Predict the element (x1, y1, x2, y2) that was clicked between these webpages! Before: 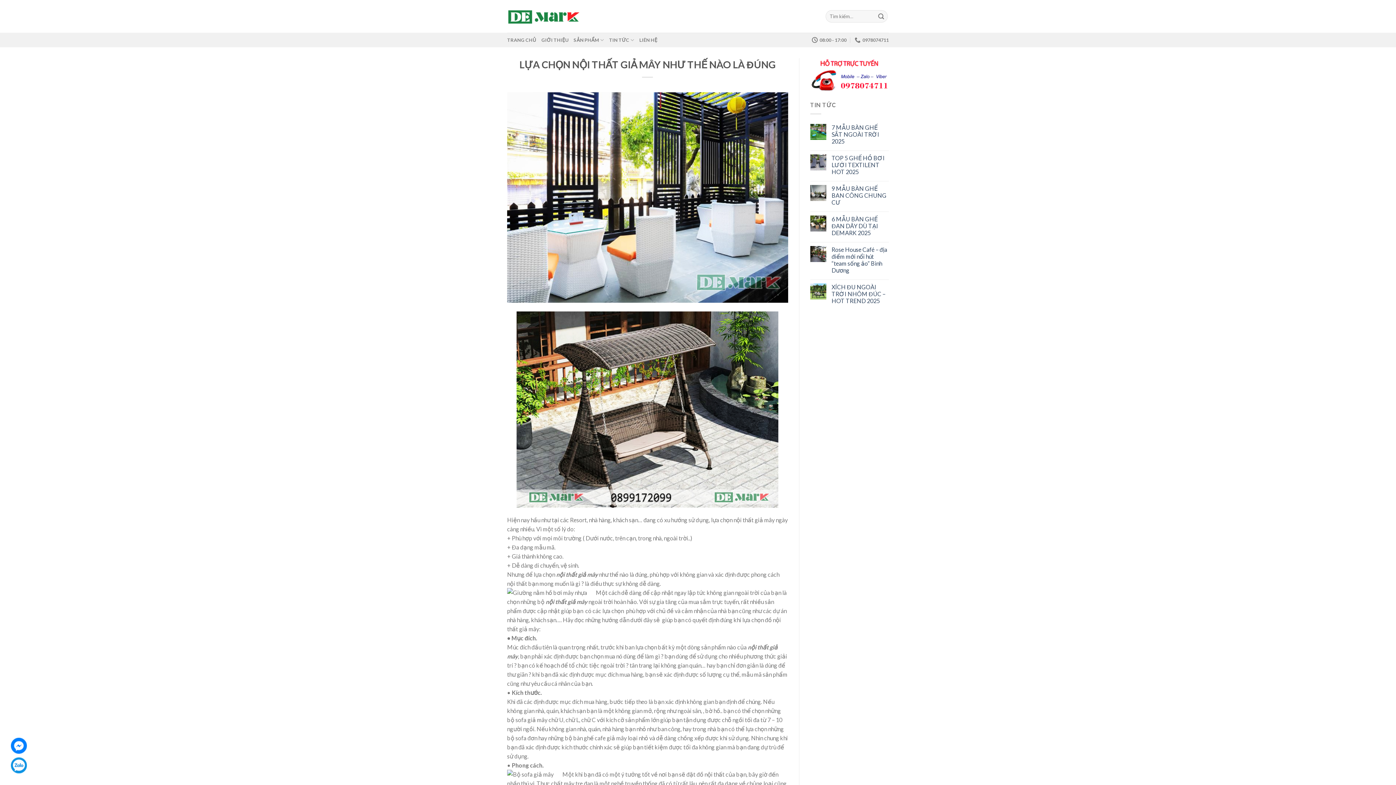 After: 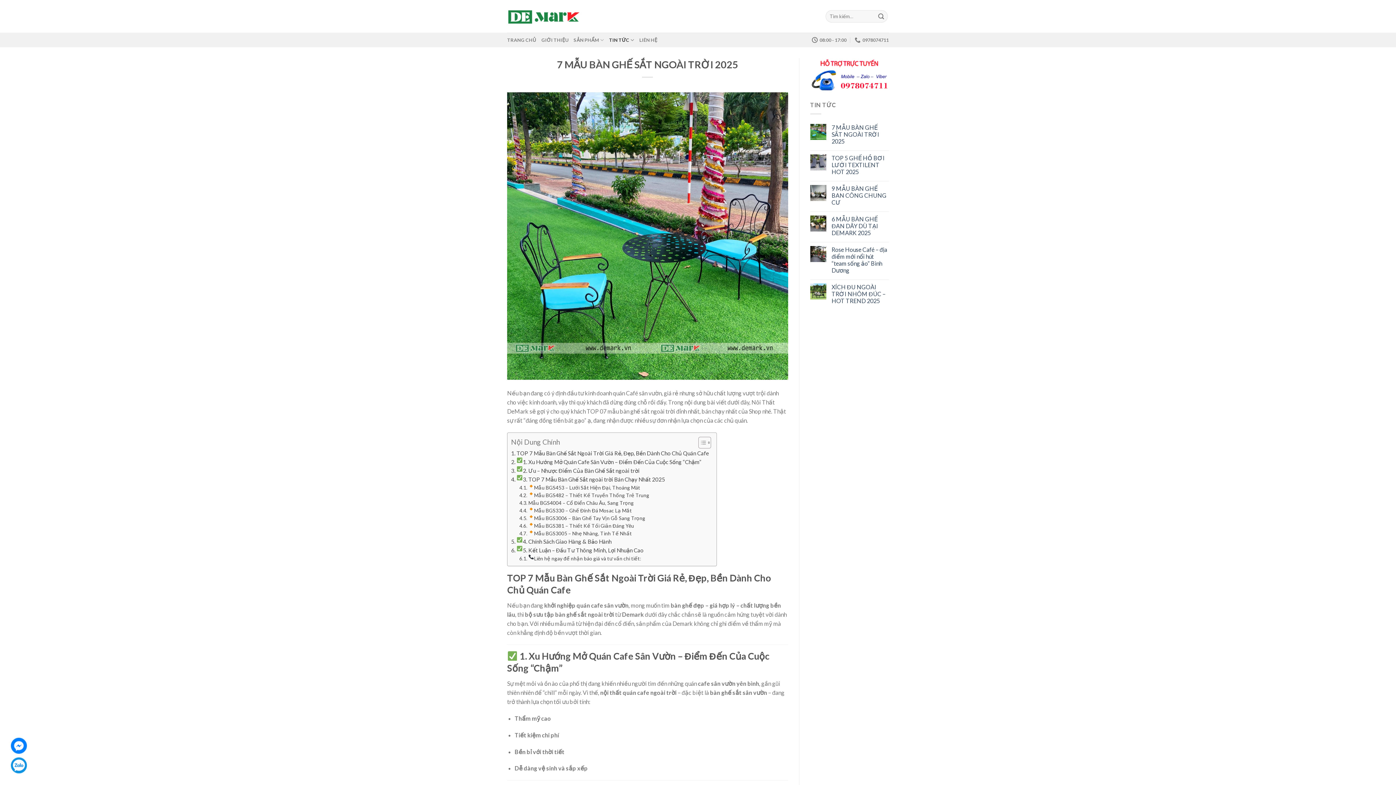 Action: bbox: (831, 123, 889, 144) label: 7 MẪU BÀN GHẾ SẮT NGOÀI TRỜI 2025